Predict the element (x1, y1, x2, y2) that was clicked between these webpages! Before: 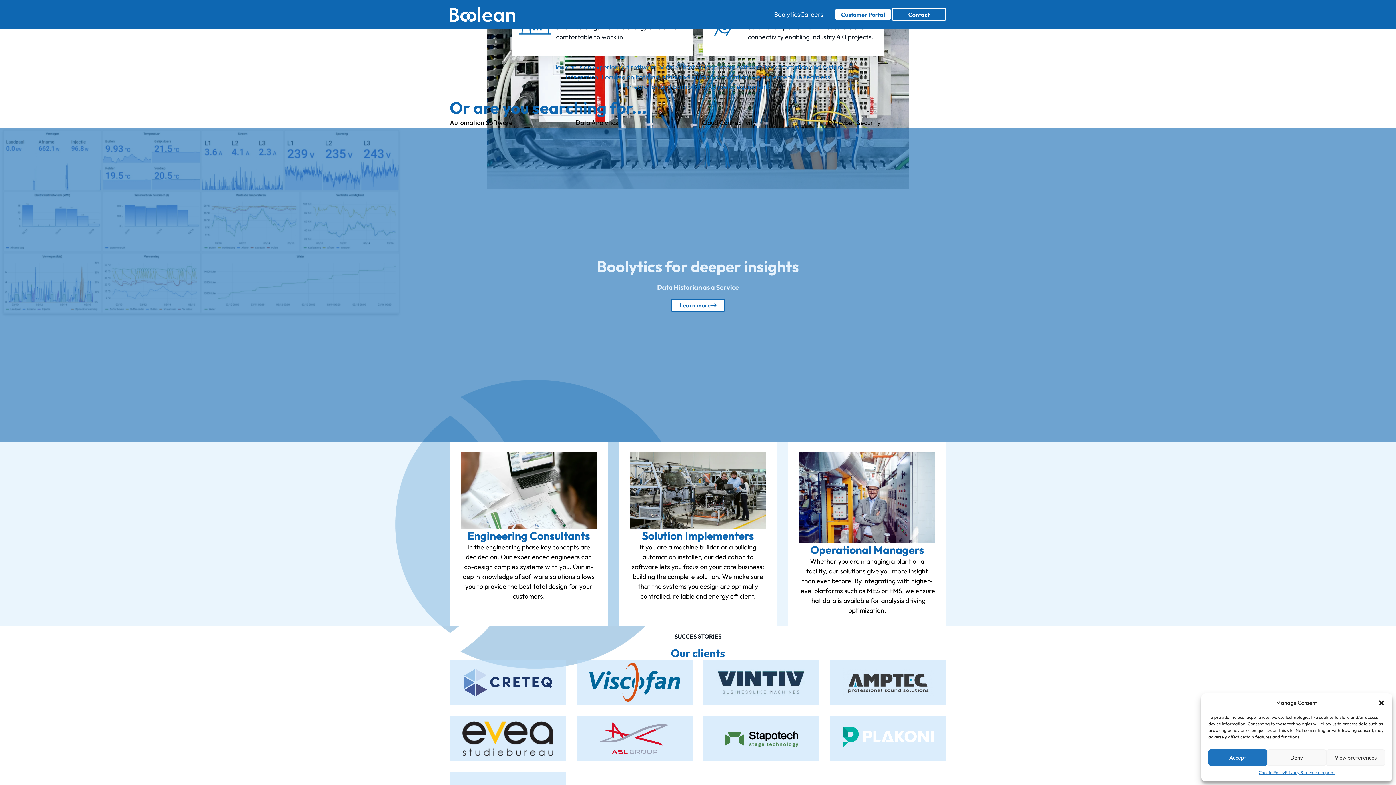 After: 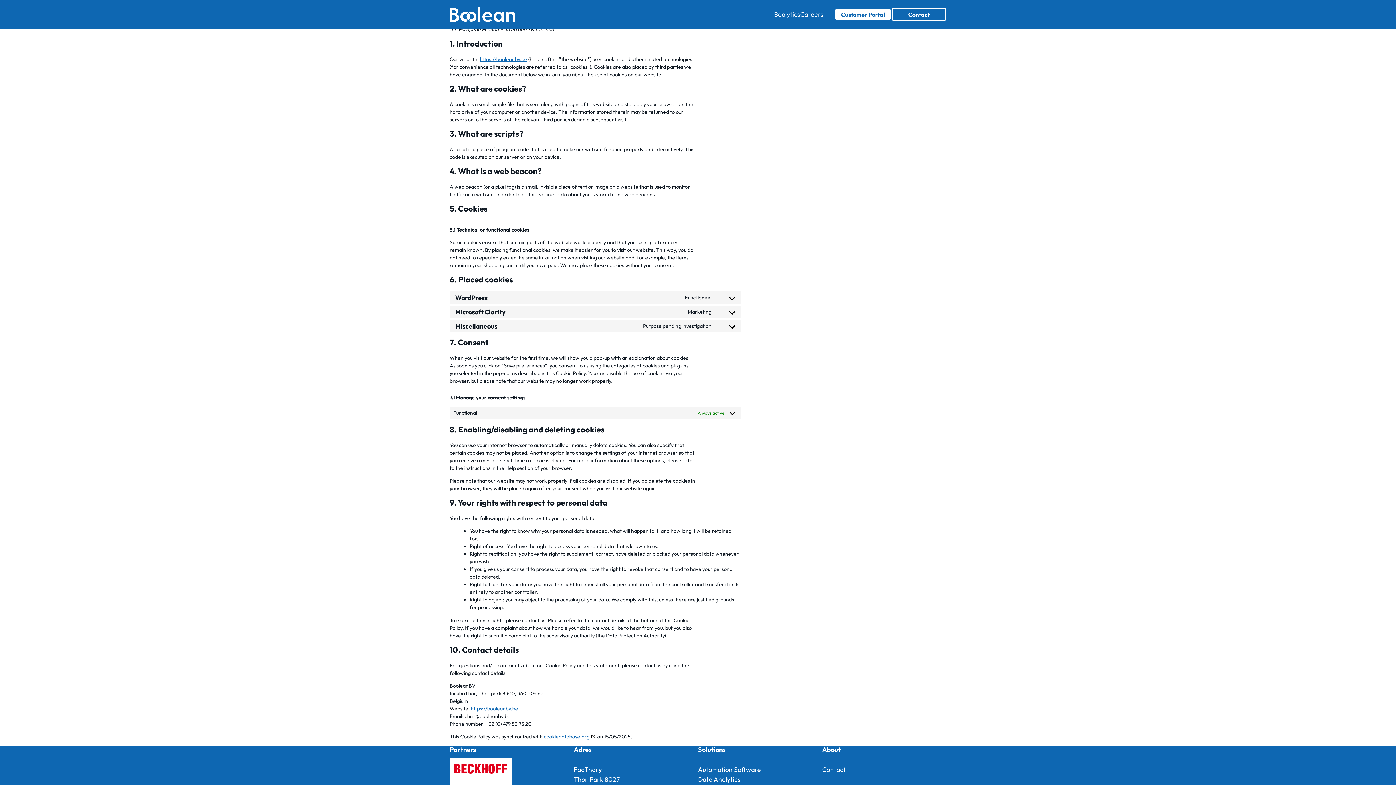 Action: bbox: (1259, 769, 1285, 776) label: Cookie Policy